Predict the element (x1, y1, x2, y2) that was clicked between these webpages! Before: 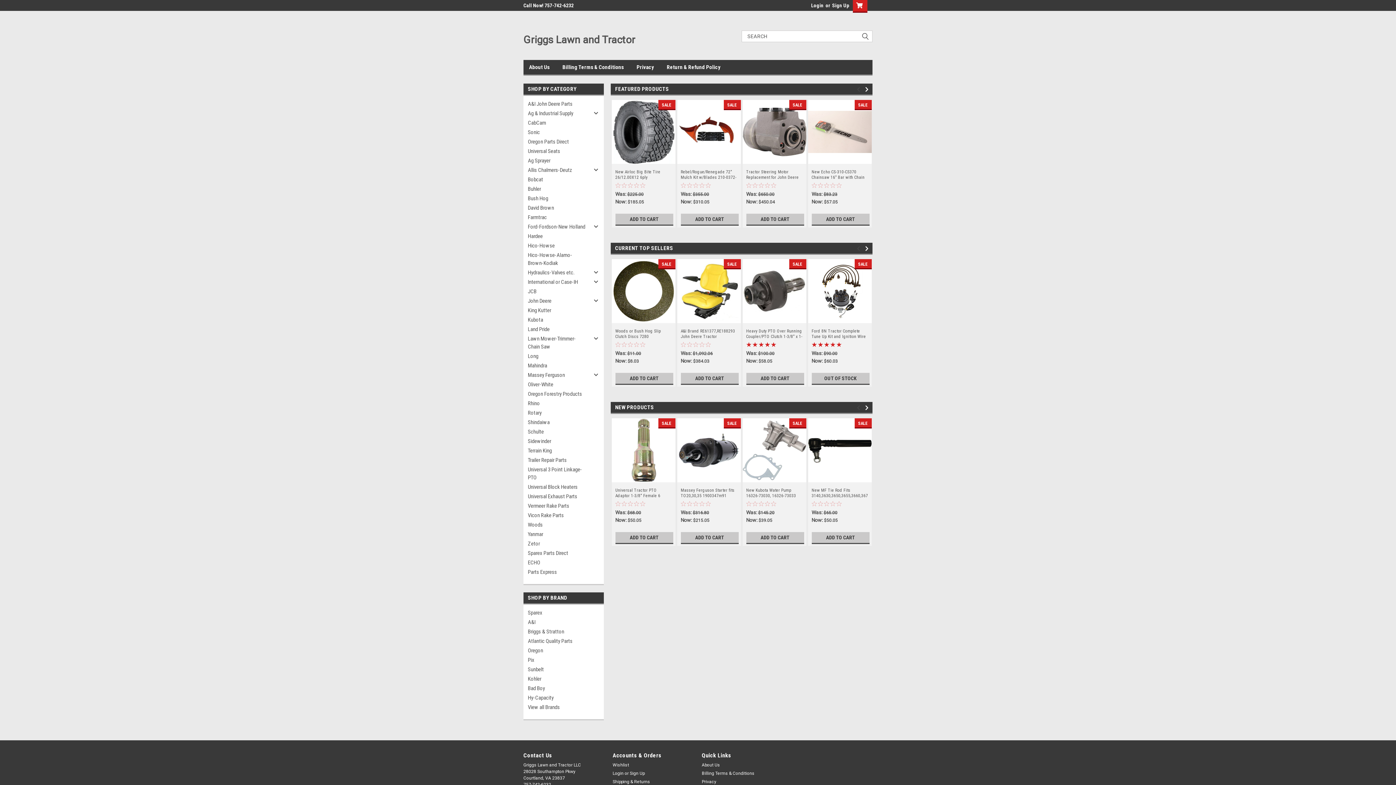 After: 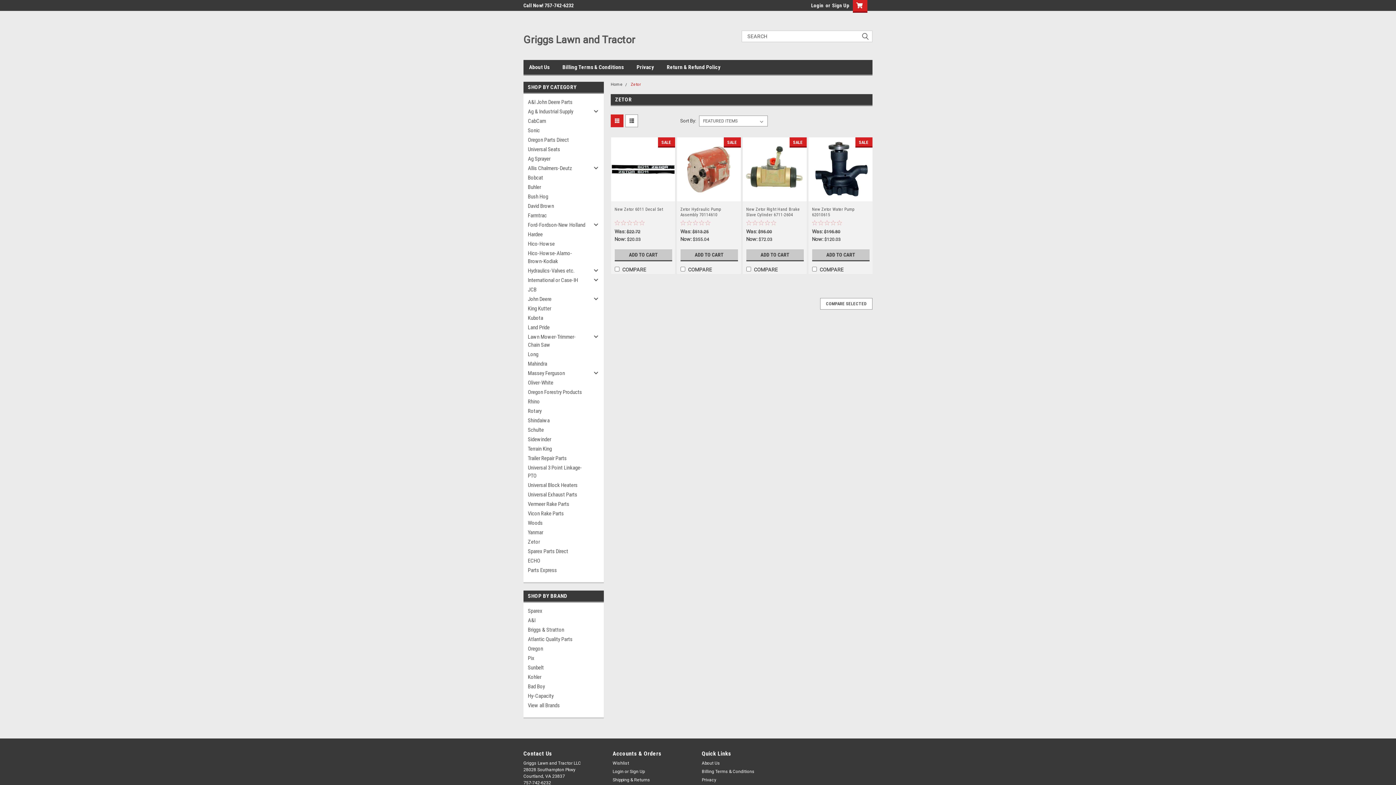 Action: label: Zetor bbox: (523, 539, 591, 548)